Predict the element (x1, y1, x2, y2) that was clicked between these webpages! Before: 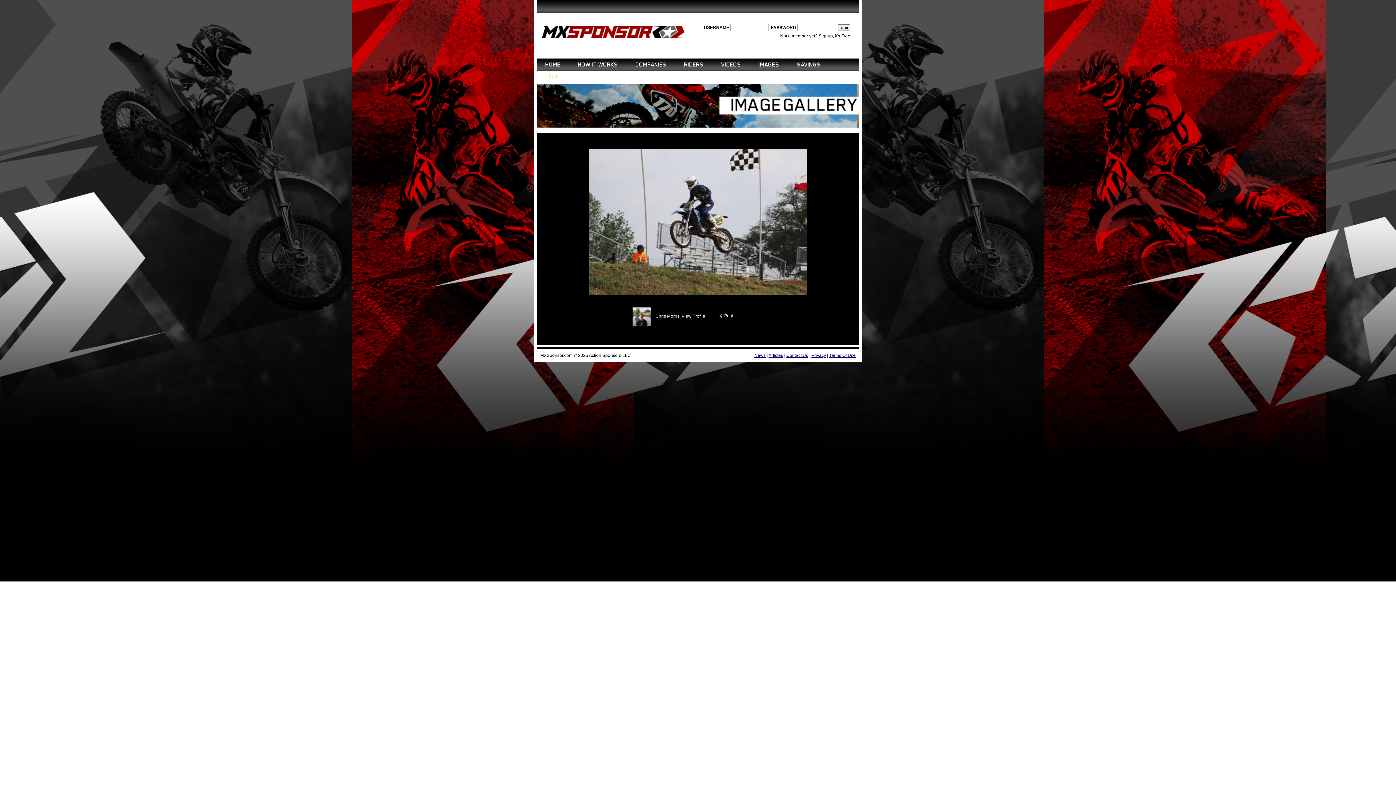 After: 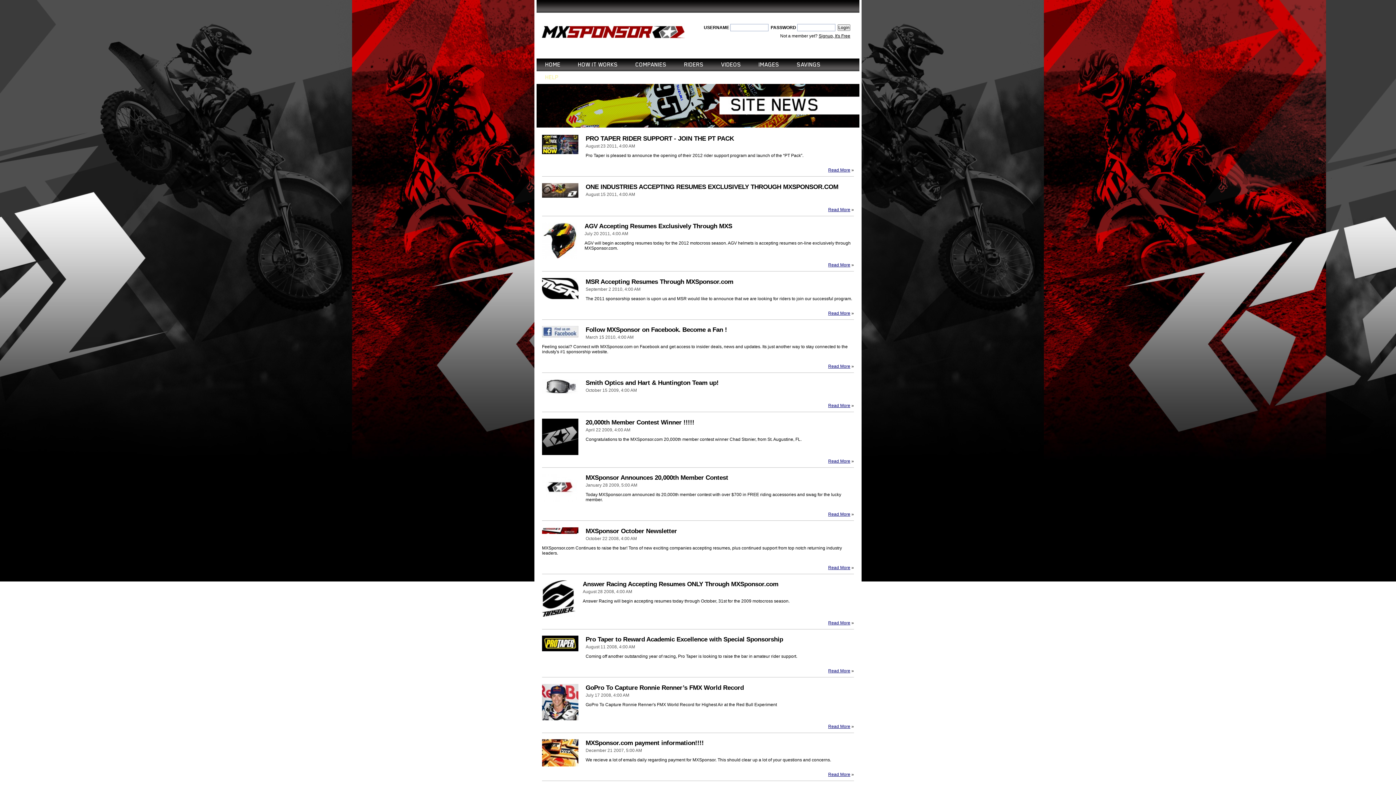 Action: label: News bbox: (754, 353, 765, 358)